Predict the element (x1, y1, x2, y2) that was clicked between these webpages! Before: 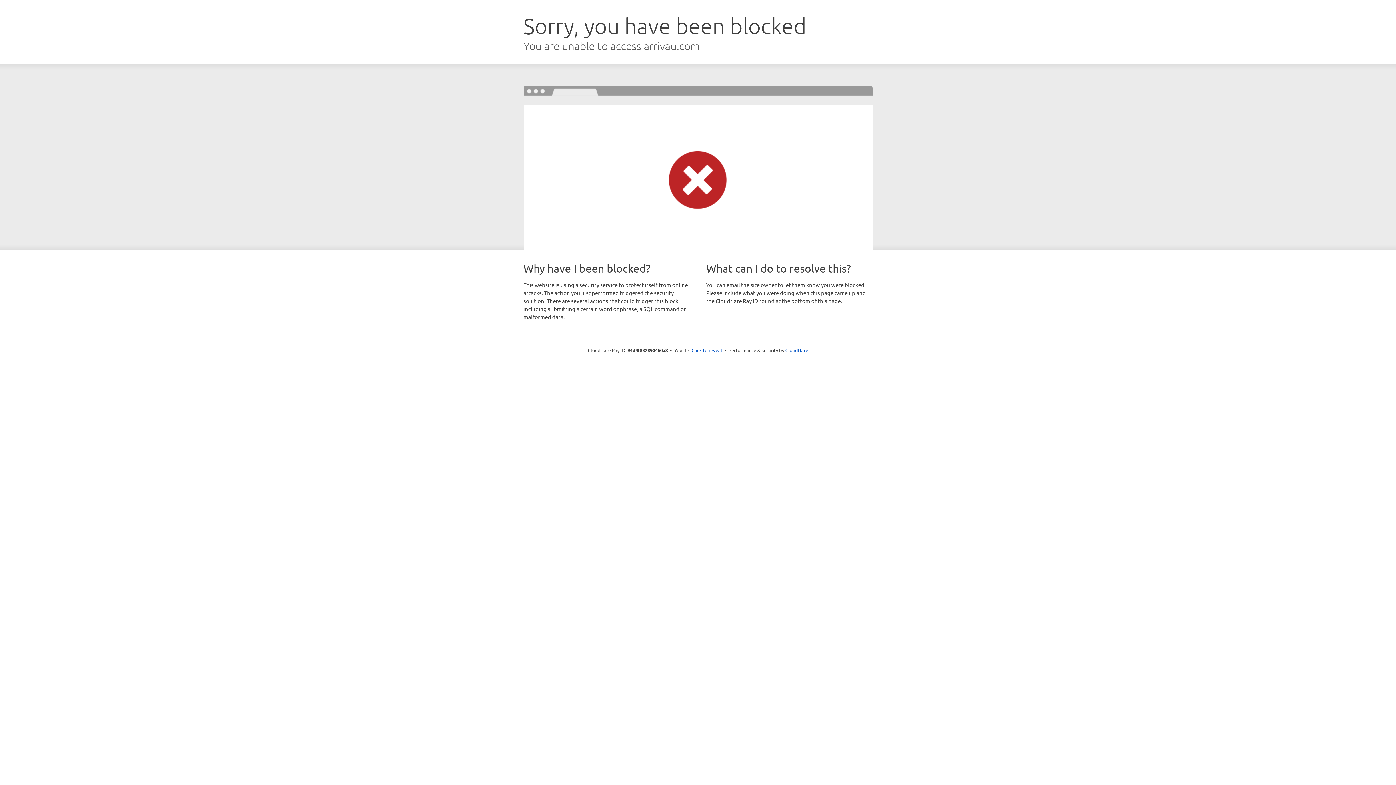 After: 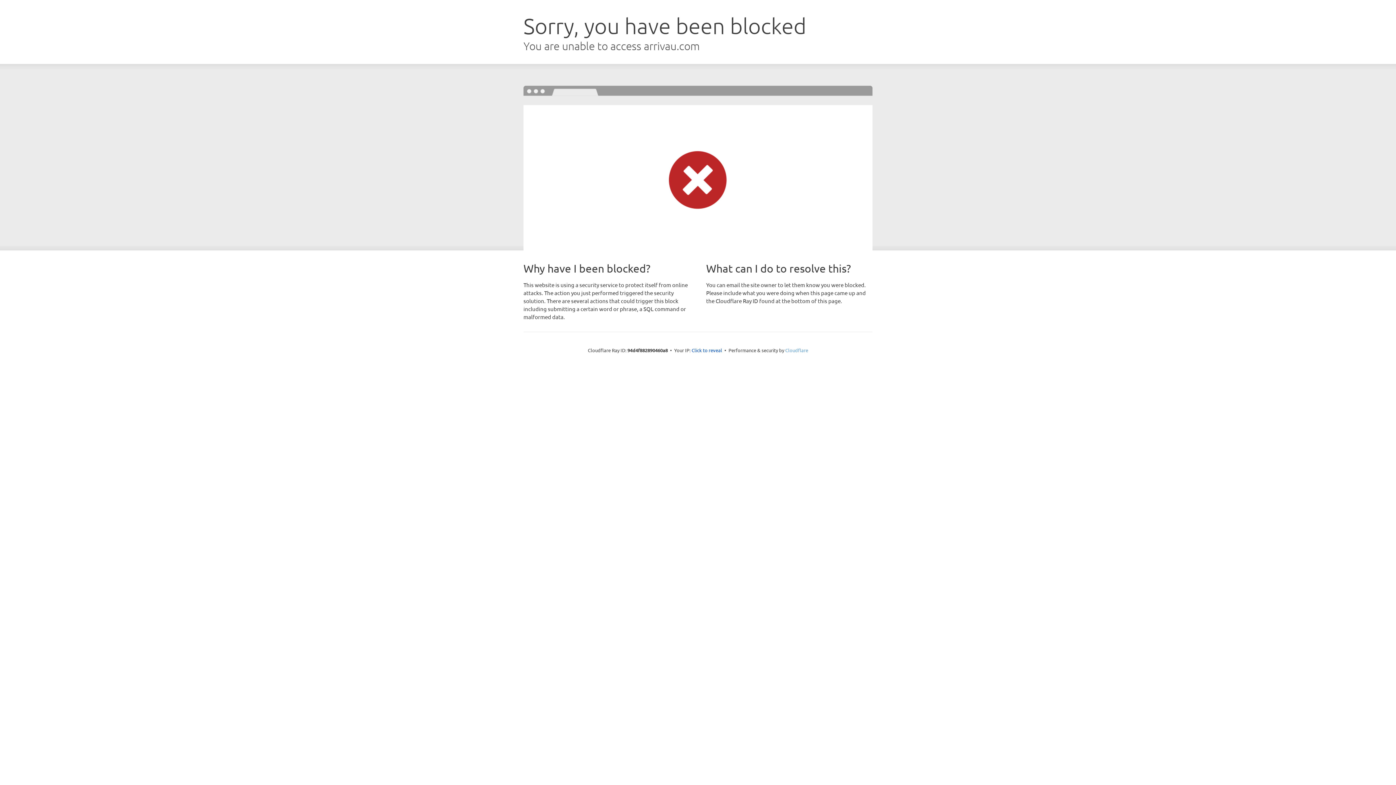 Action: label: Cloudflare bbox: (785, 347, 808, 353)